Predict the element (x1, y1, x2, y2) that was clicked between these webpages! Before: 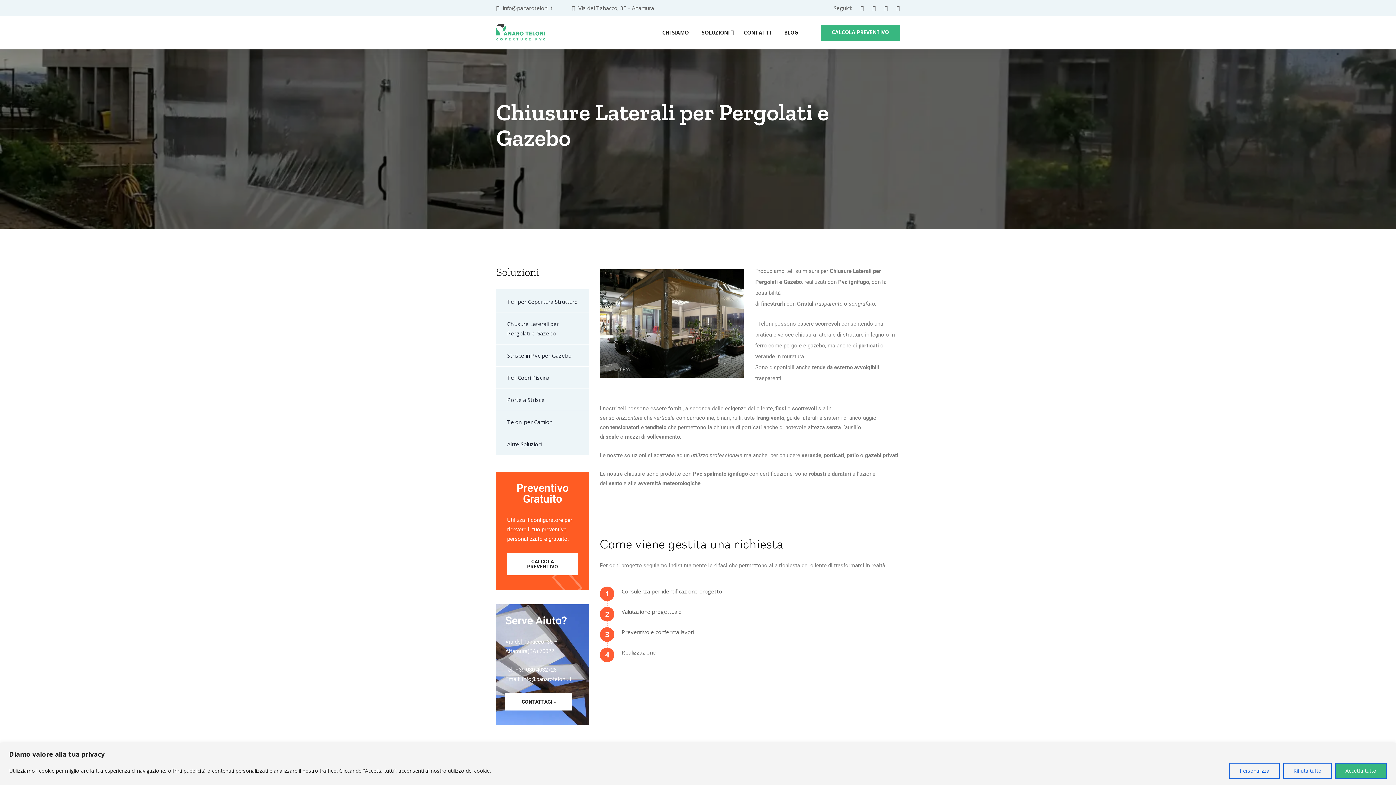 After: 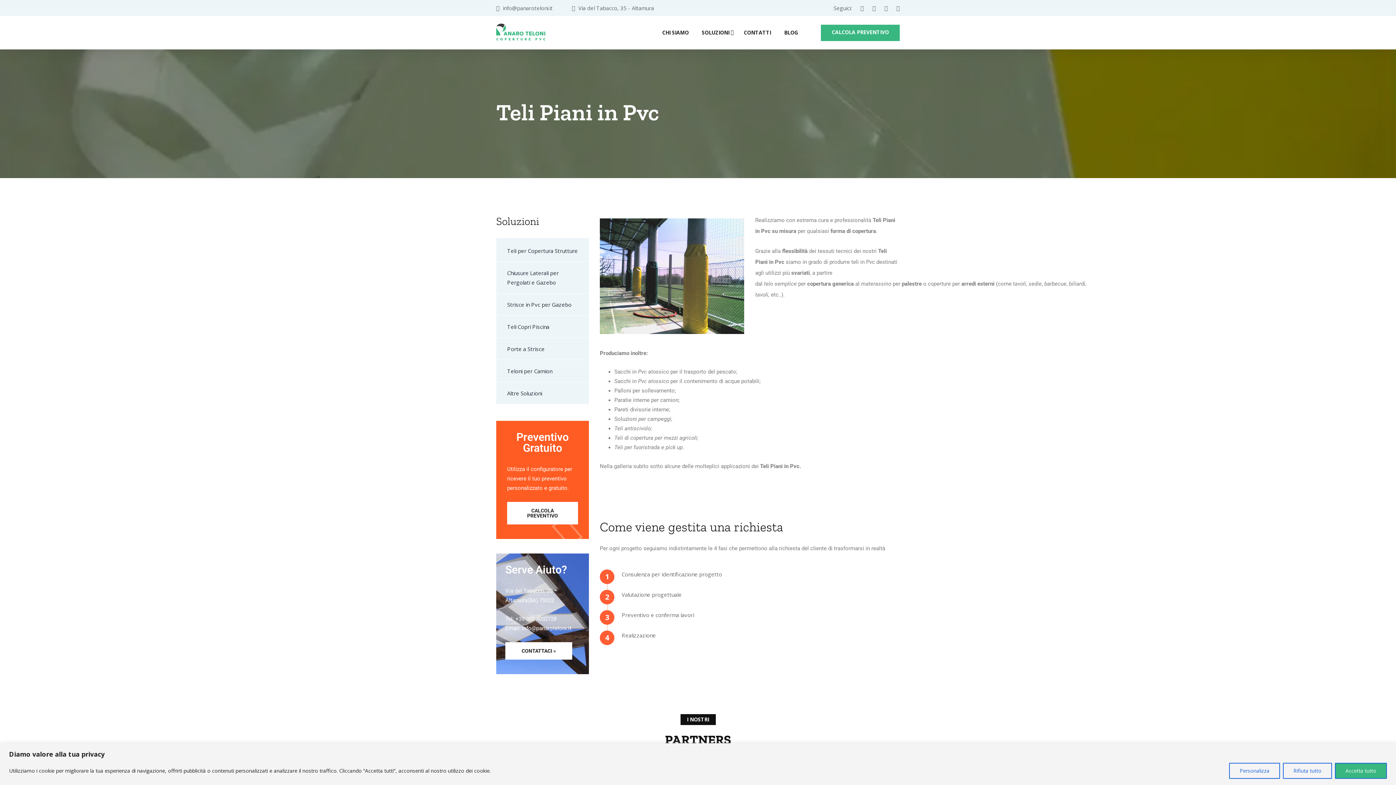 Action: label: Altre Soluzioni bbox: (496, 433, 589, 455)